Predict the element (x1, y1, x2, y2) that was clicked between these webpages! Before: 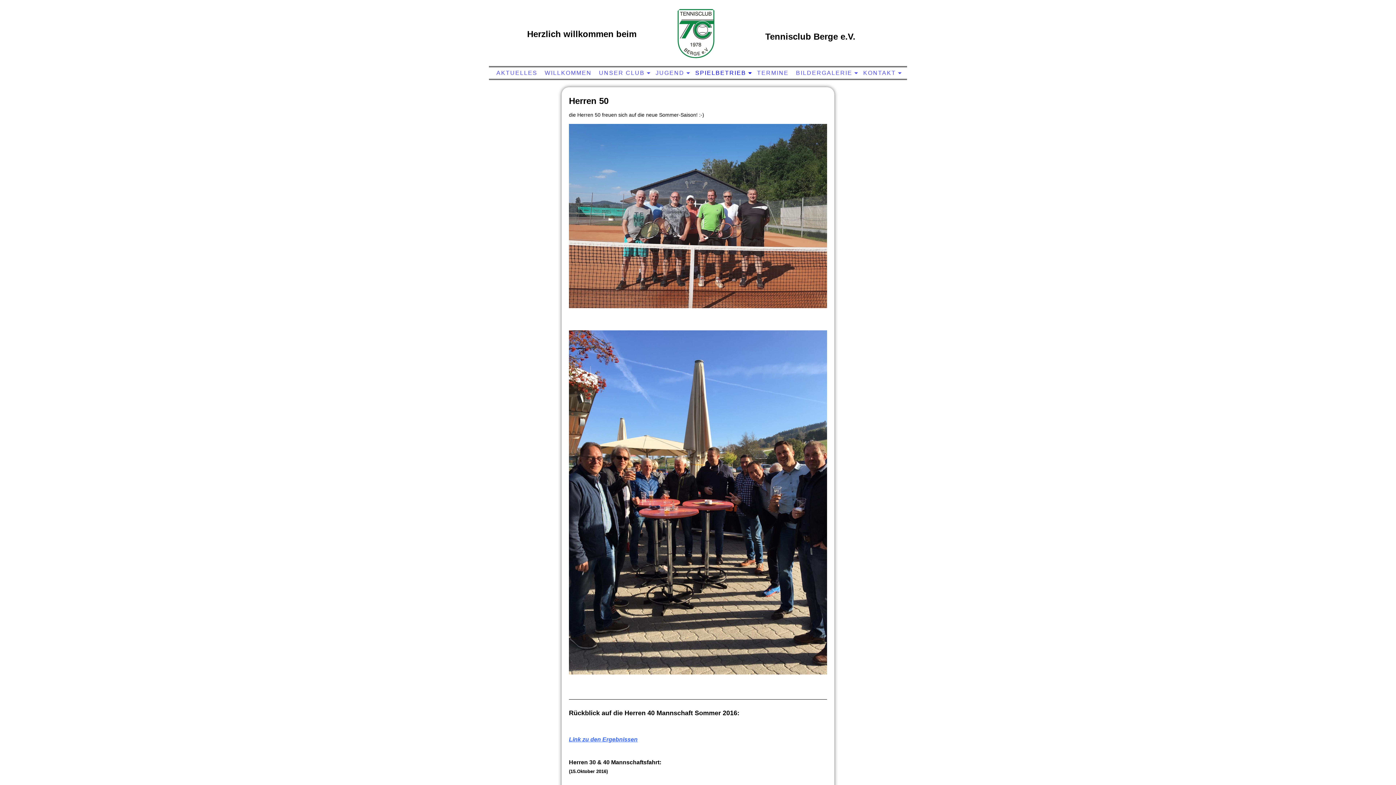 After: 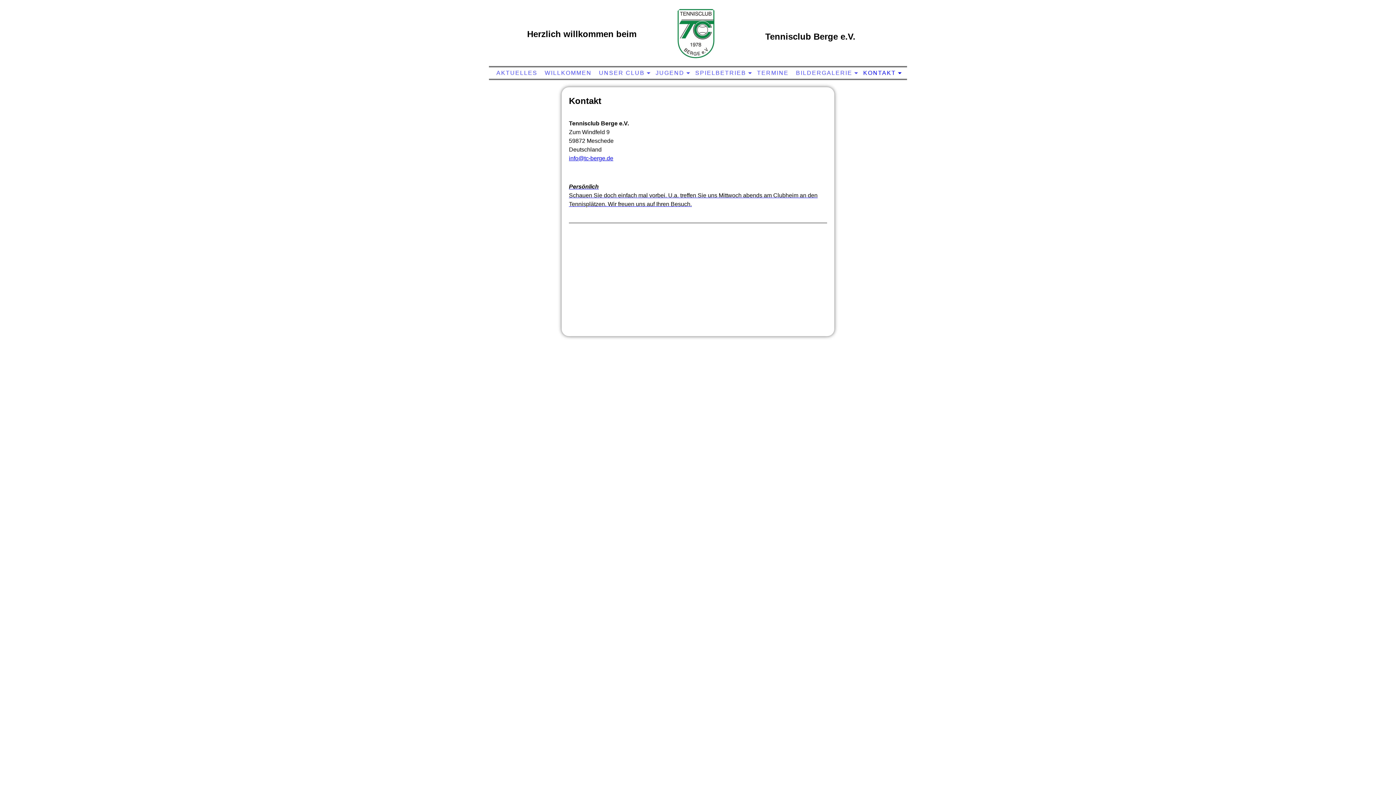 Action: bbox: (861, 68, 901, 78) label: KONTAKT